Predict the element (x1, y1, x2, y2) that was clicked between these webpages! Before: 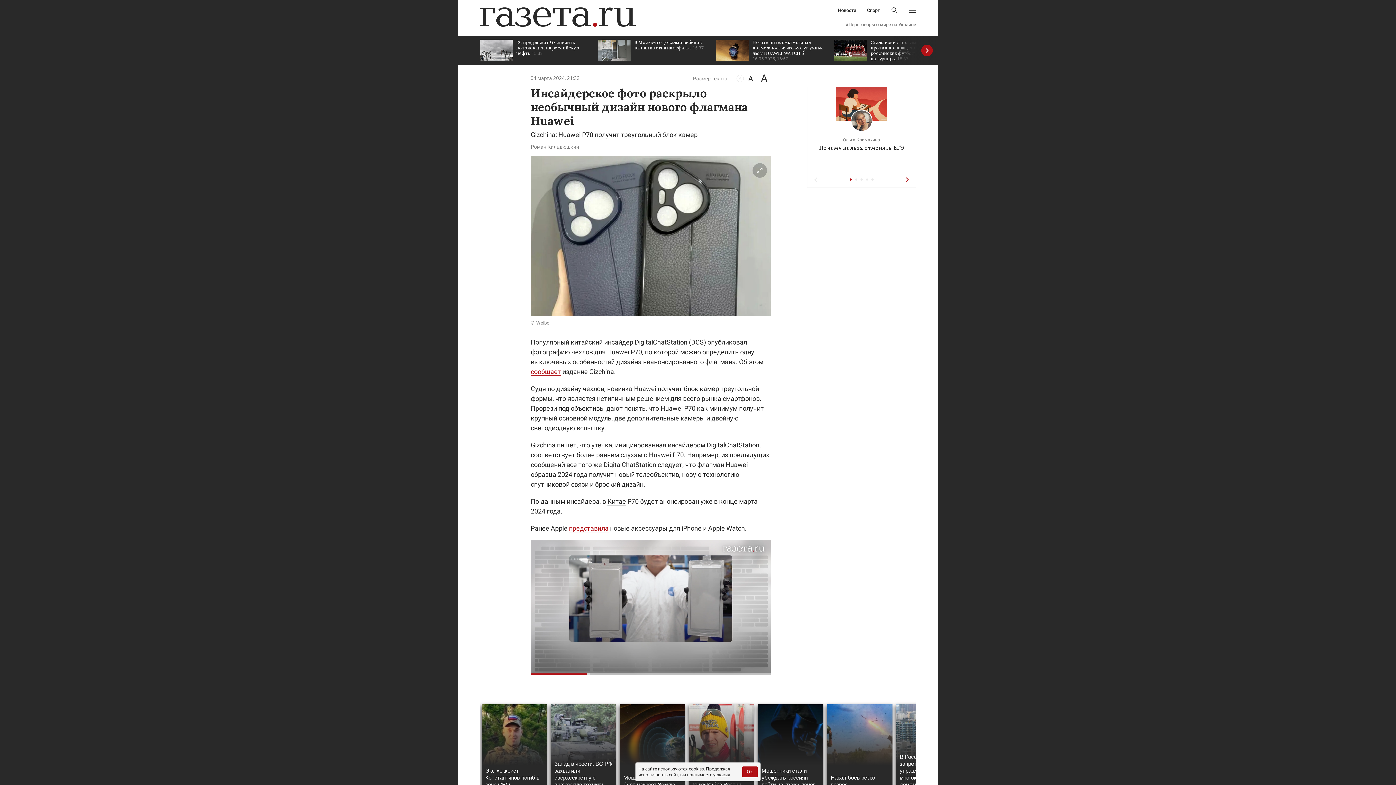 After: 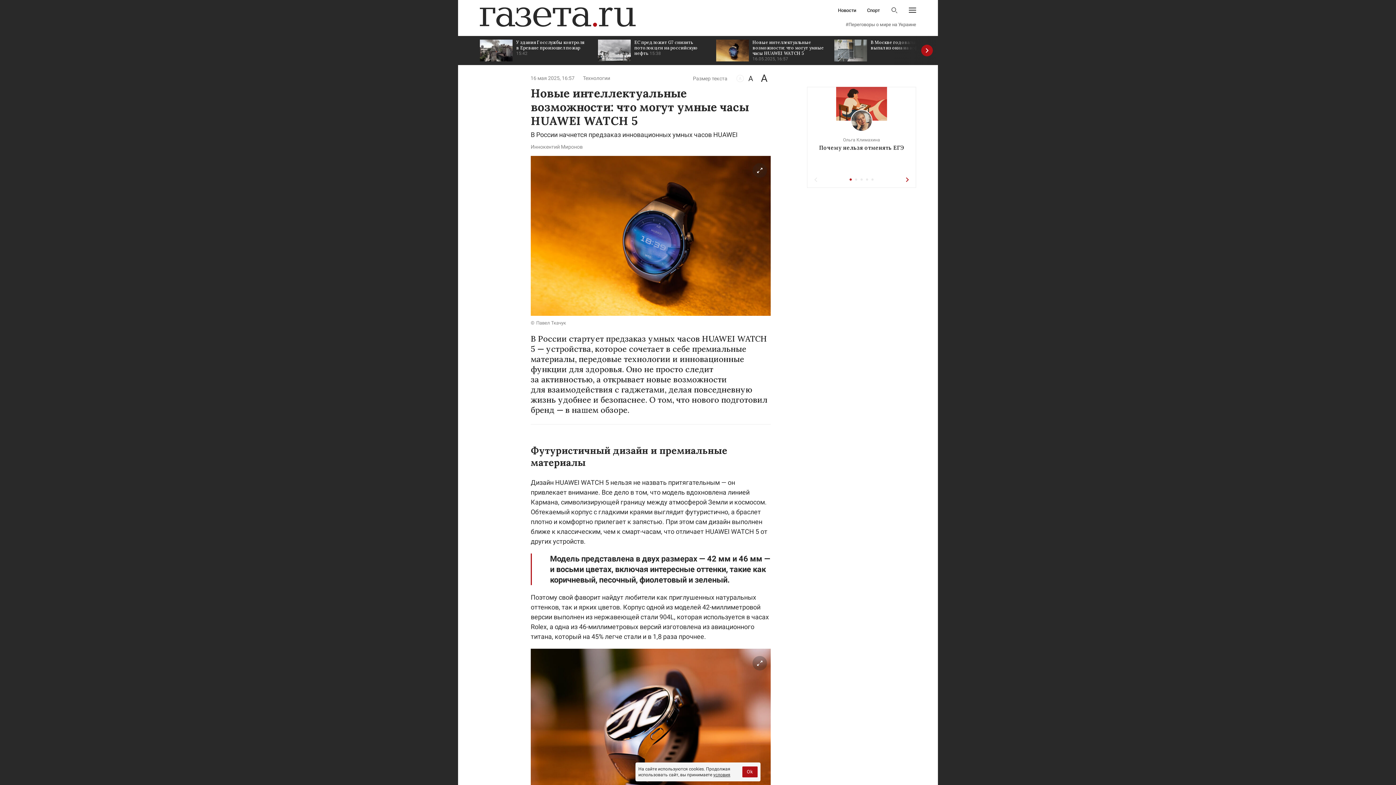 Action: bbox: (716, 36, 827, 65) label: Новые интеллектуальные возможности: что могут умные часы HUAWEI WATCH 5 16.05.2025, 16:57